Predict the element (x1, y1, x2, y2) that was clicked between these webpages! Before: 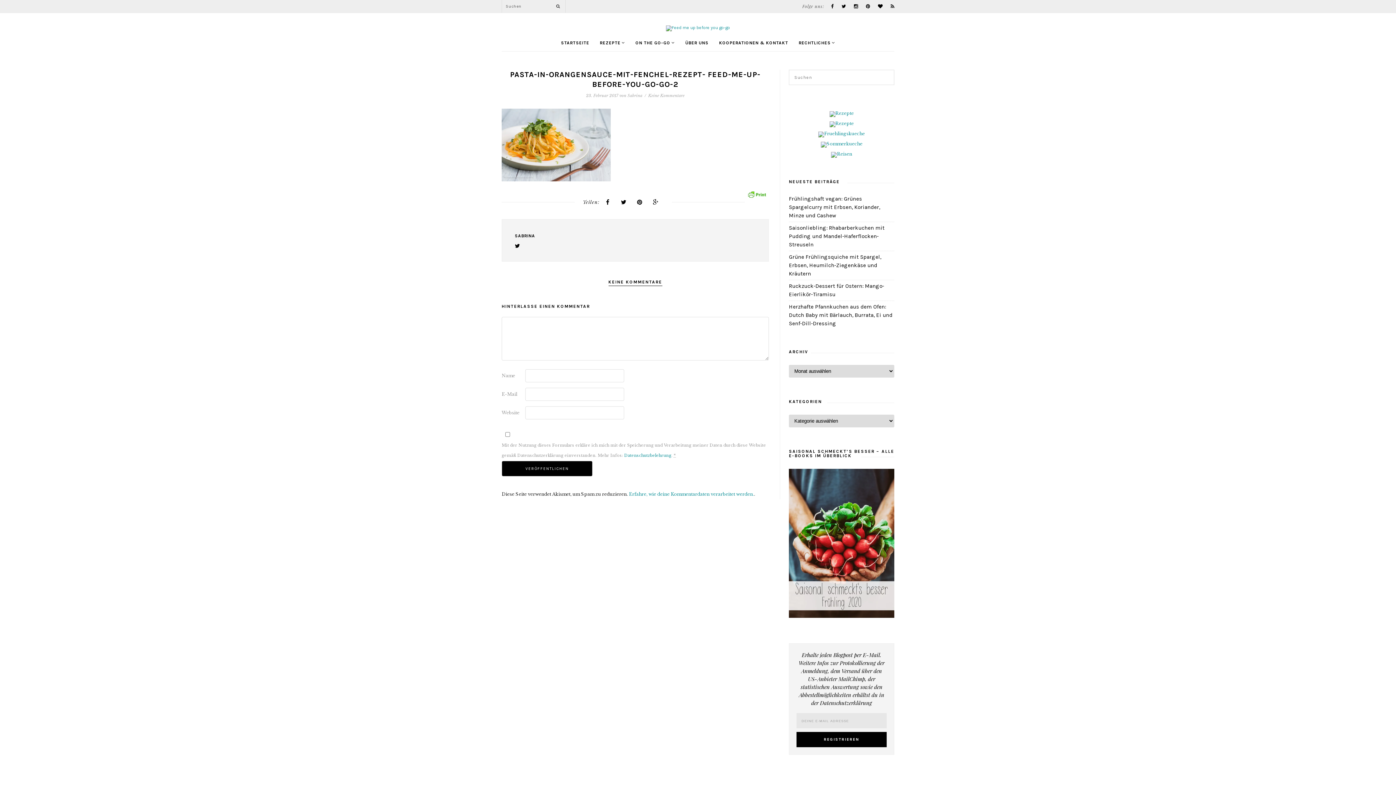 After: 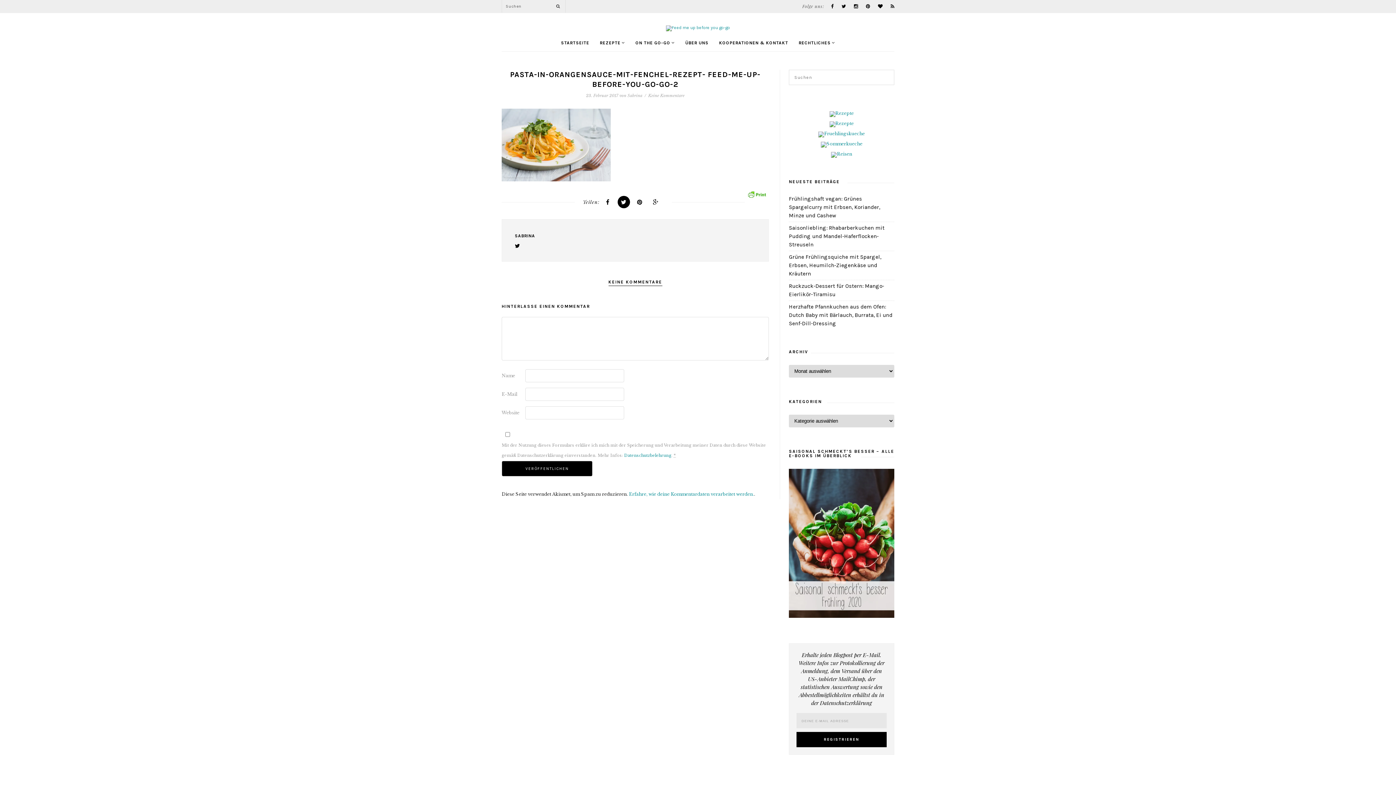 Action: bbox: (617, 196, 630, 208)